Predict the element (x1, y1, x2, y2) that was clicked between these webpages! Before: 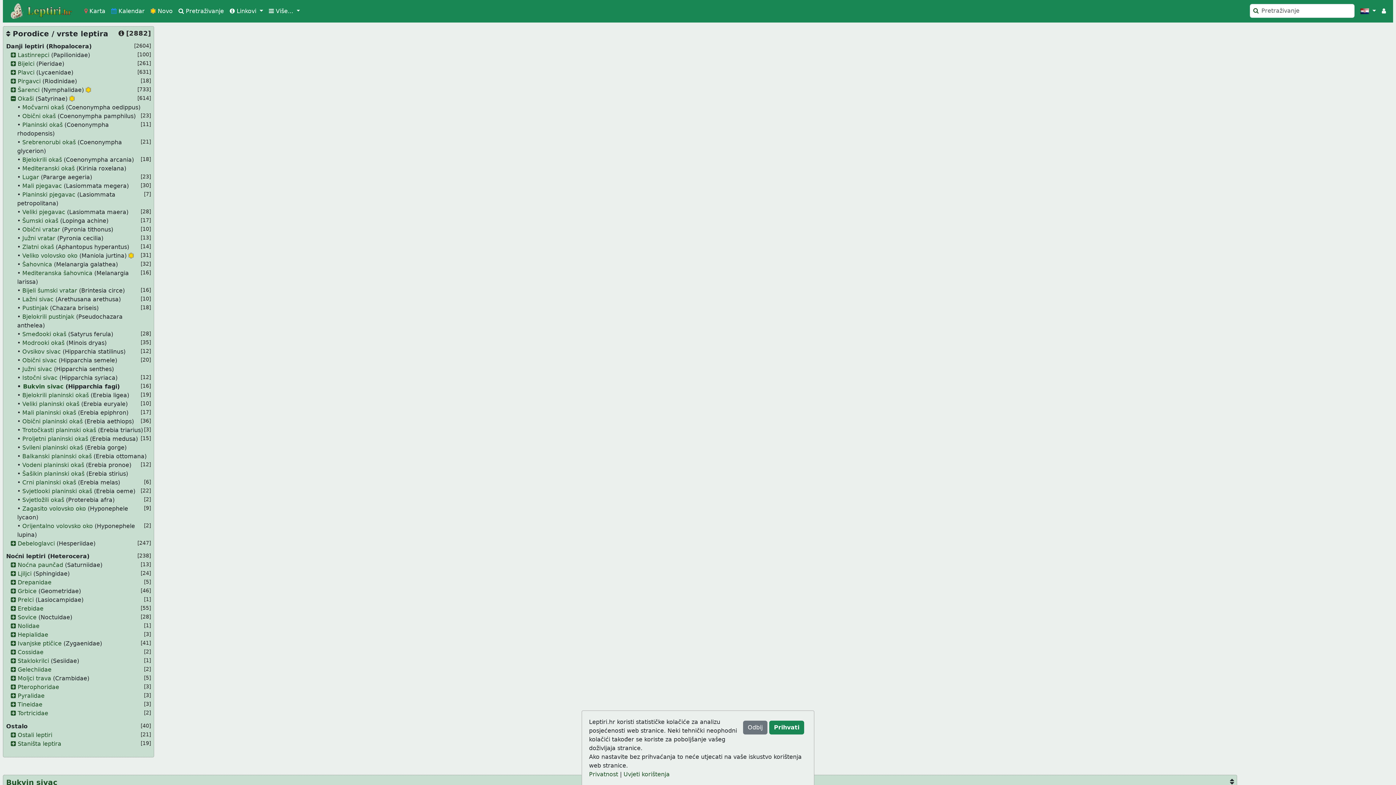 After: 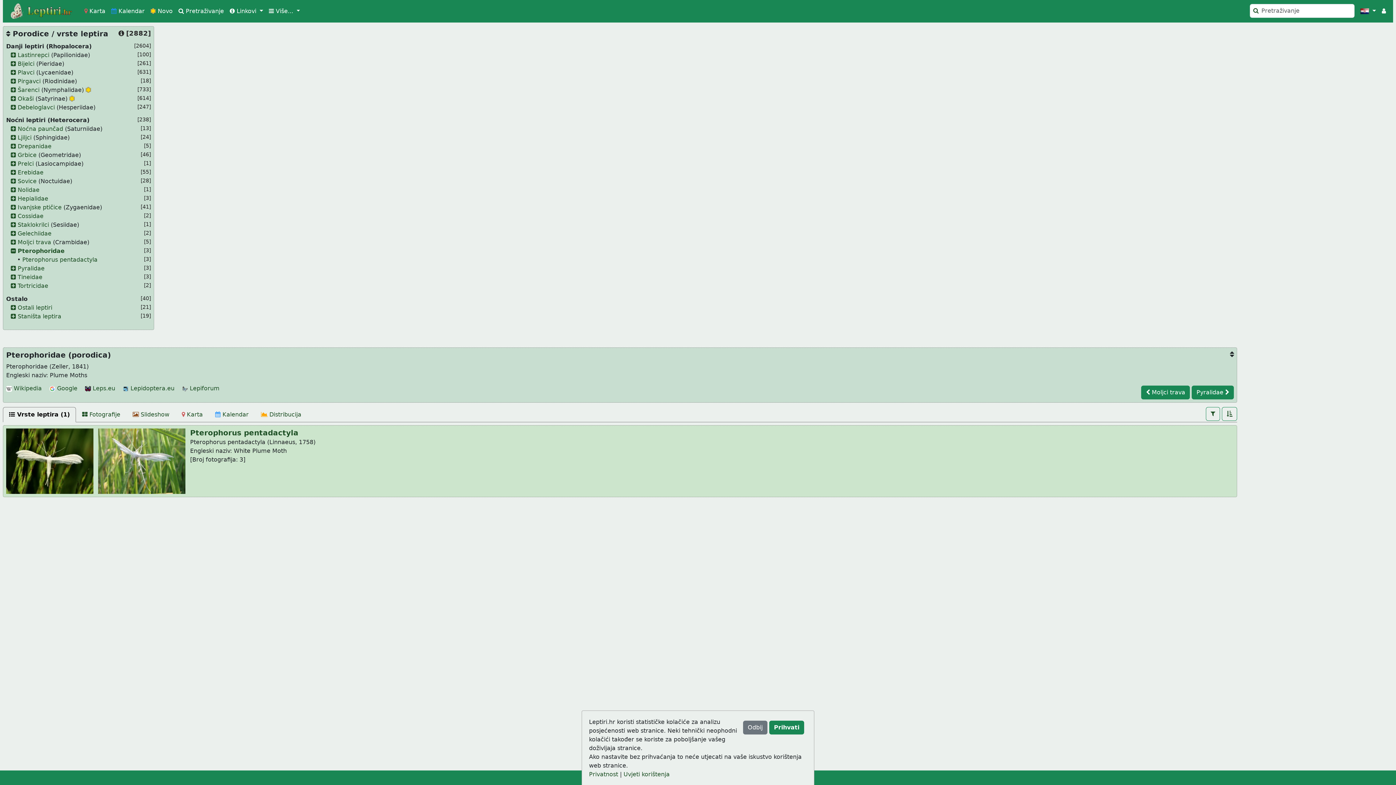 Action: bbox: (17, 684, 59, 691) label: Pterophoridae